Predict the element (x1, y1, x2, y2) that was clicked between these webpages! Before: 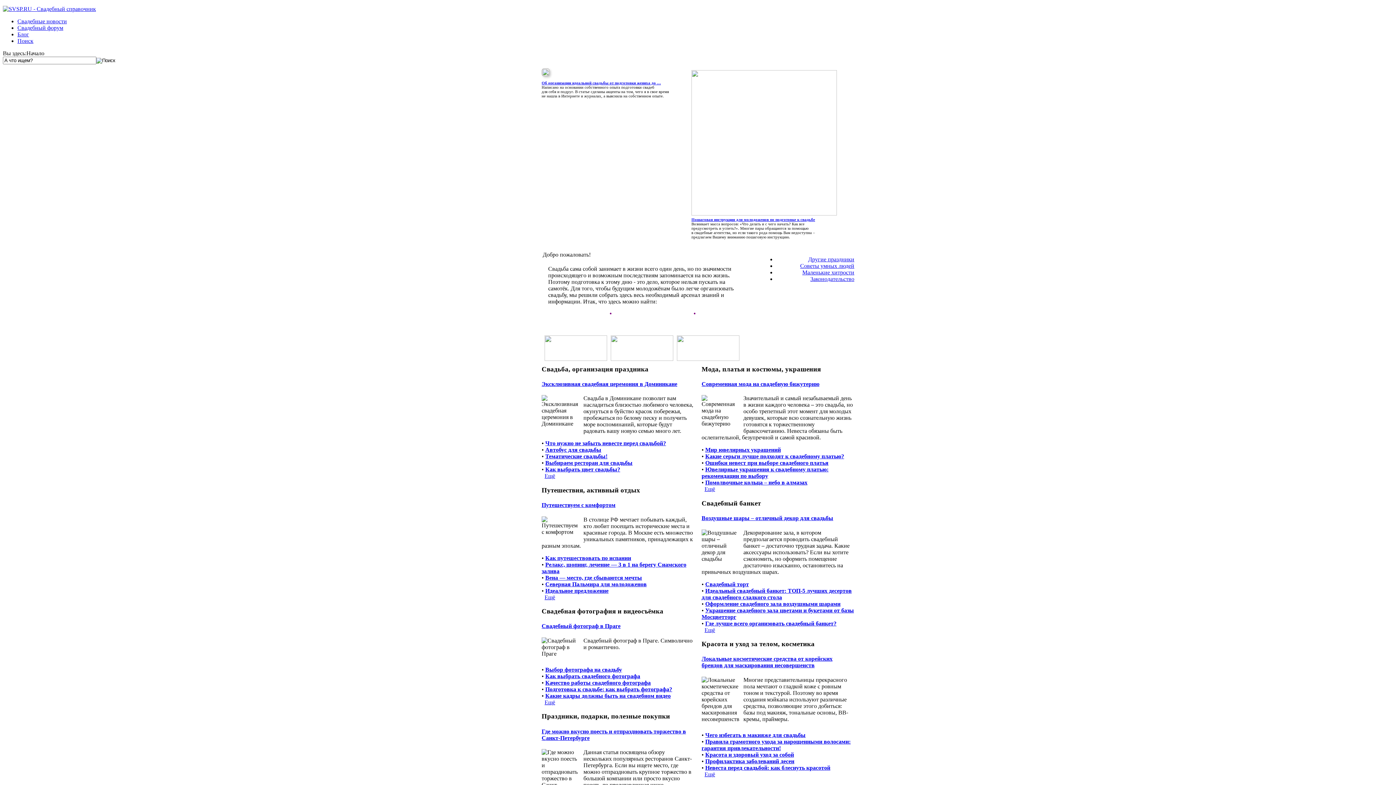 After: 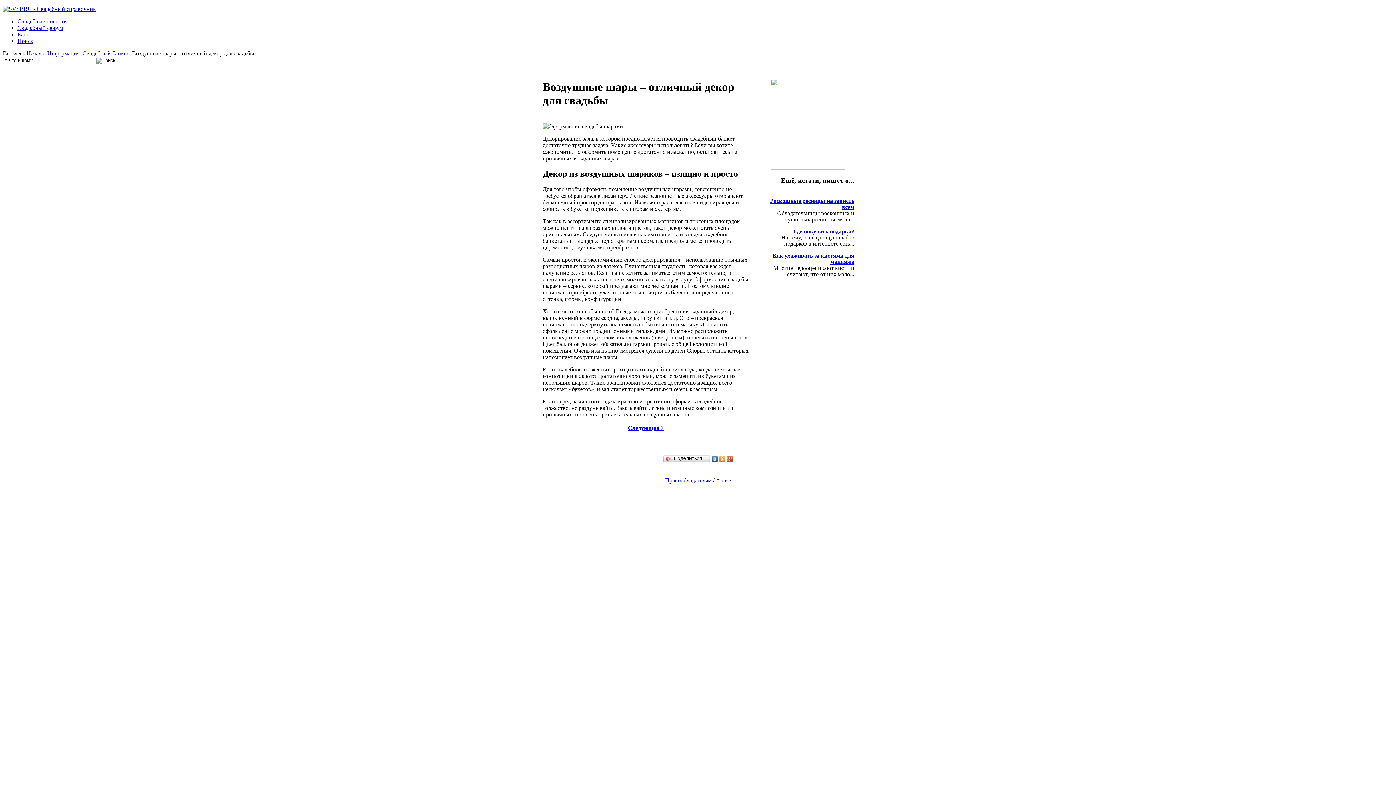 Action: label: Воздушные шары – отличный декор для свадьбы bbox: (701, 515, 833, 521)